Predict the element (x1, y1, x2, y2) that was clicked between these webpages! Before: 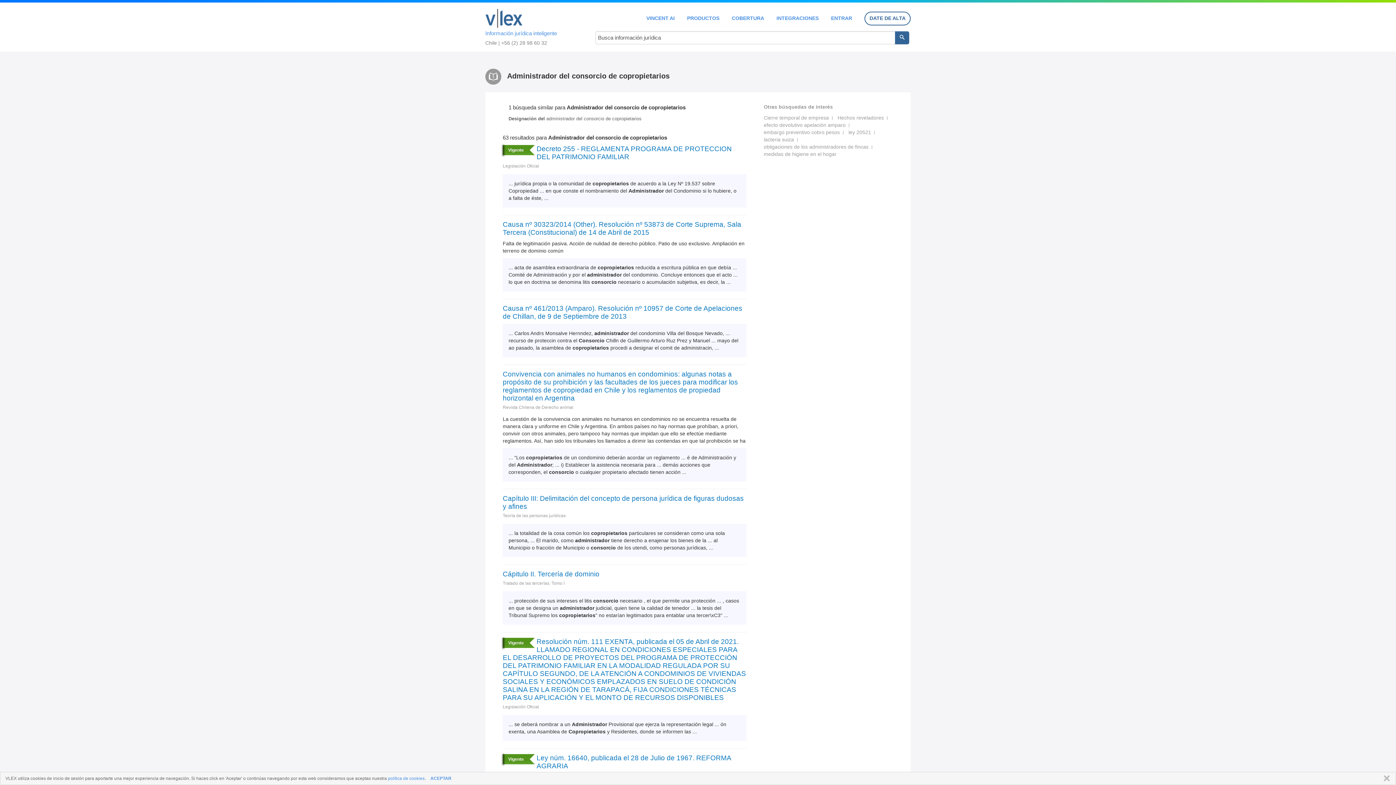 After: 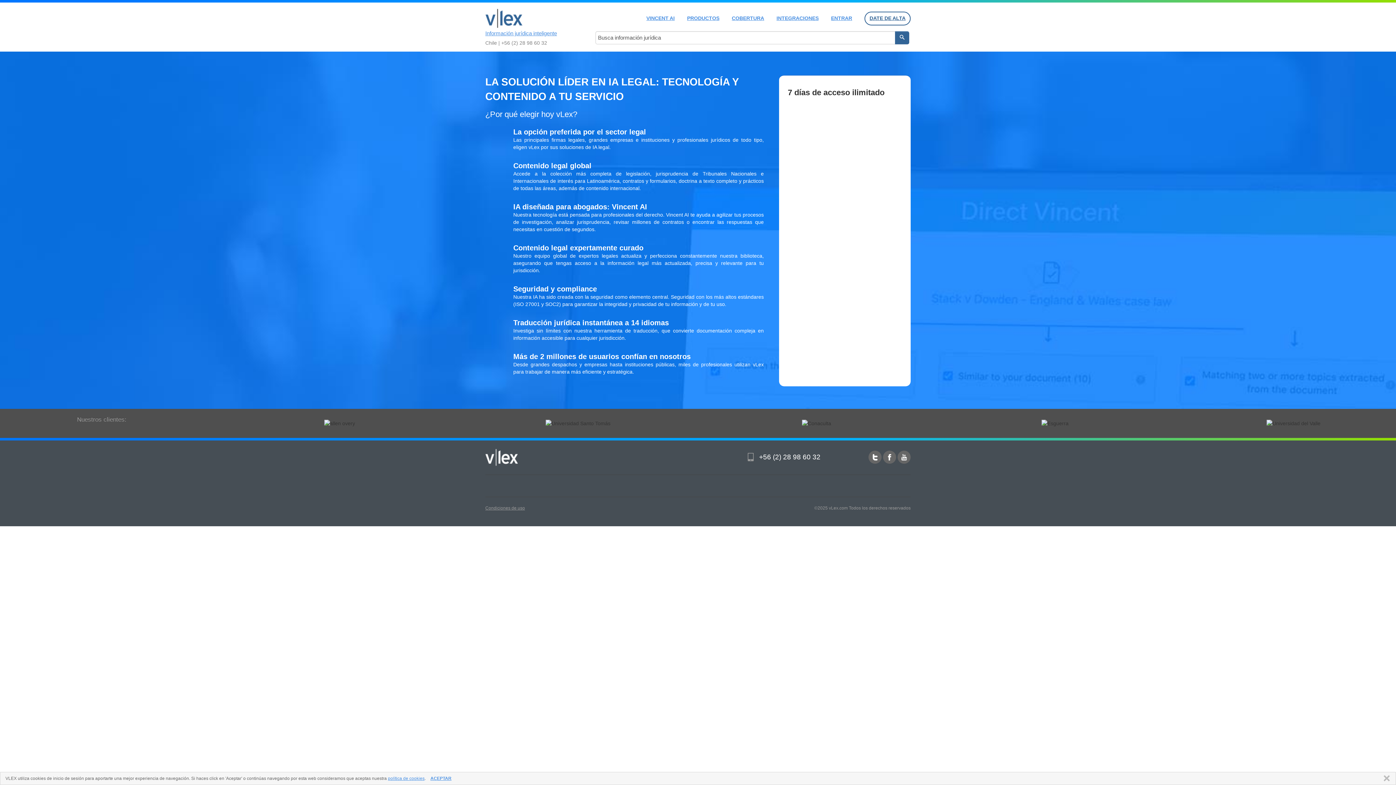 Action: bbox: (864, 11, 910, 25) label: DATE DE ALTA